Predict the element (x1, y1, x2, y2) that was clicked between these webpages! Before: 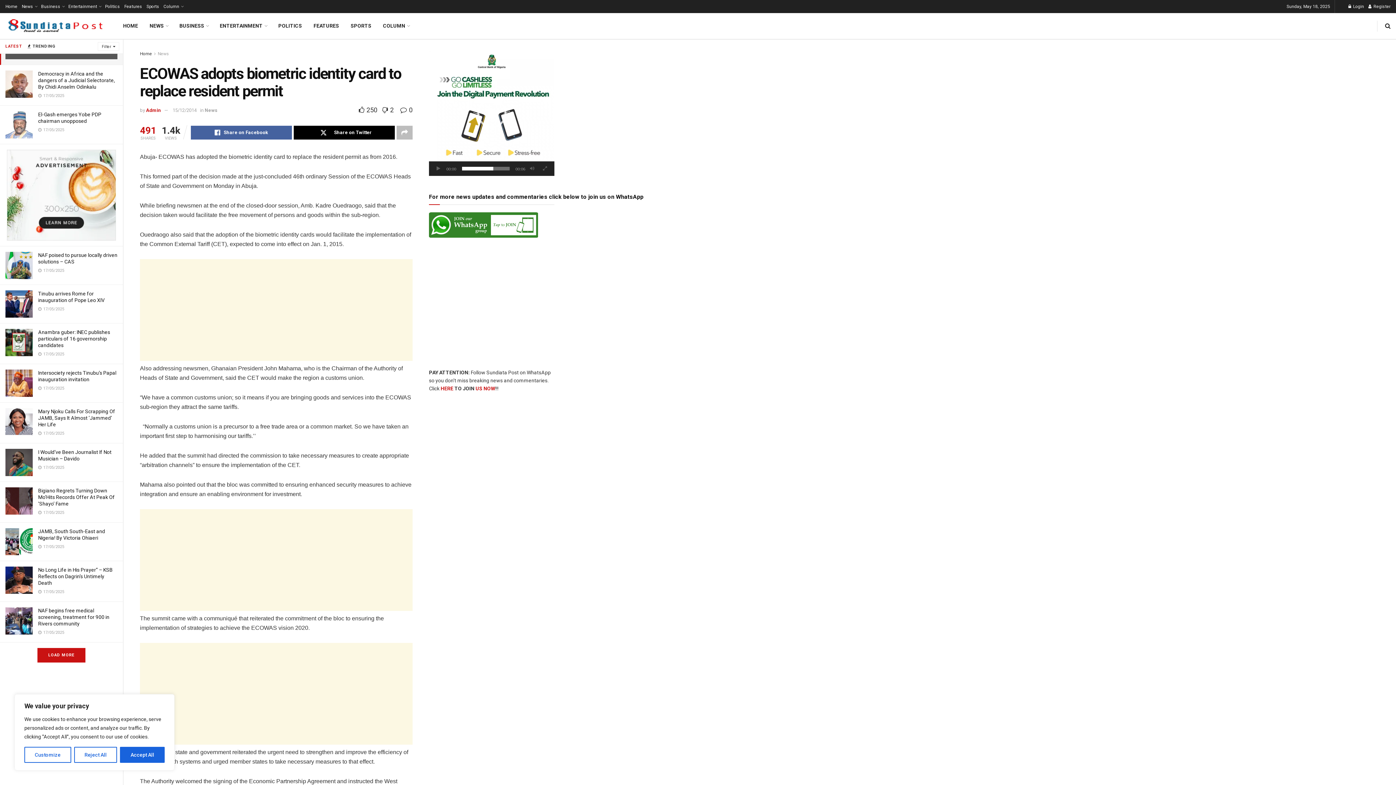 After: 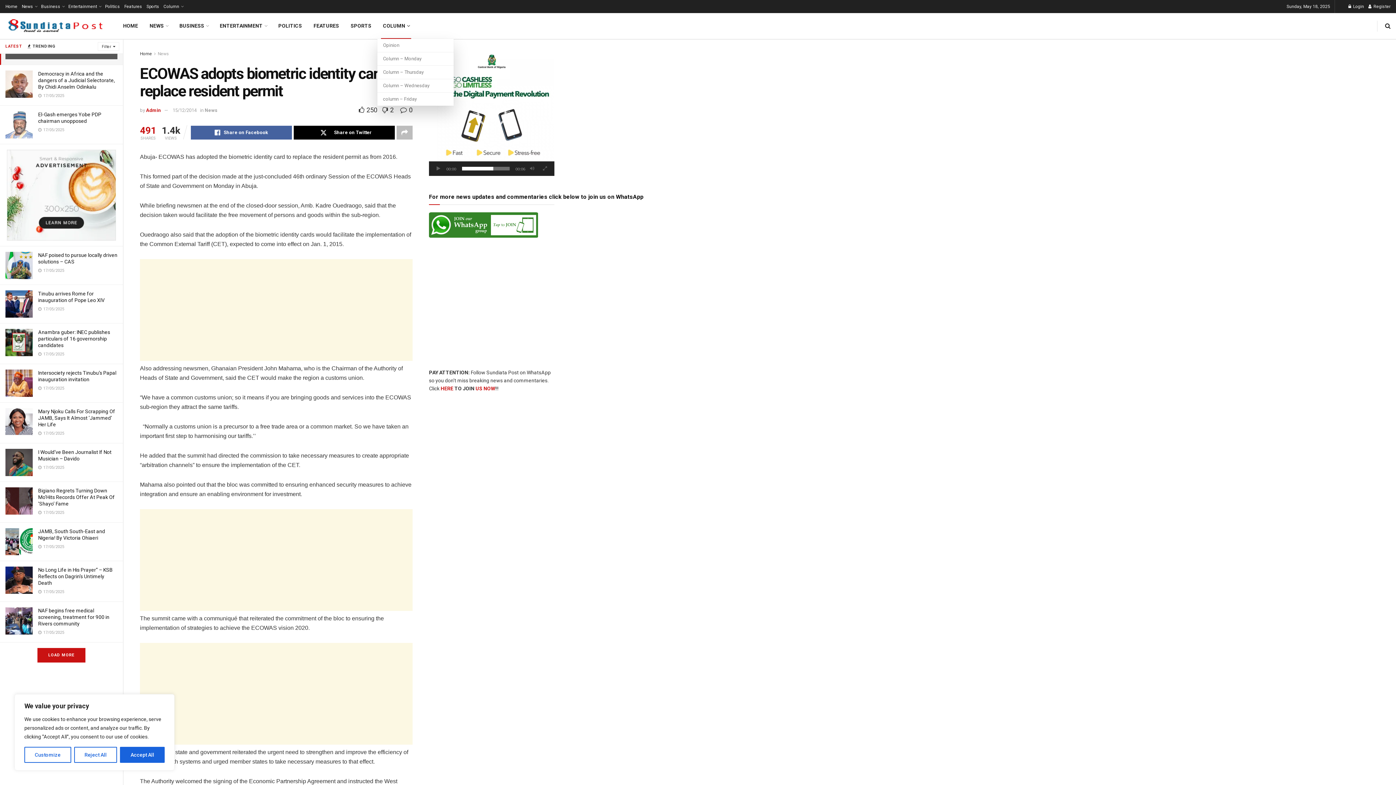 Action: label: COLUMN bbox: (377, 13, 415, 38)